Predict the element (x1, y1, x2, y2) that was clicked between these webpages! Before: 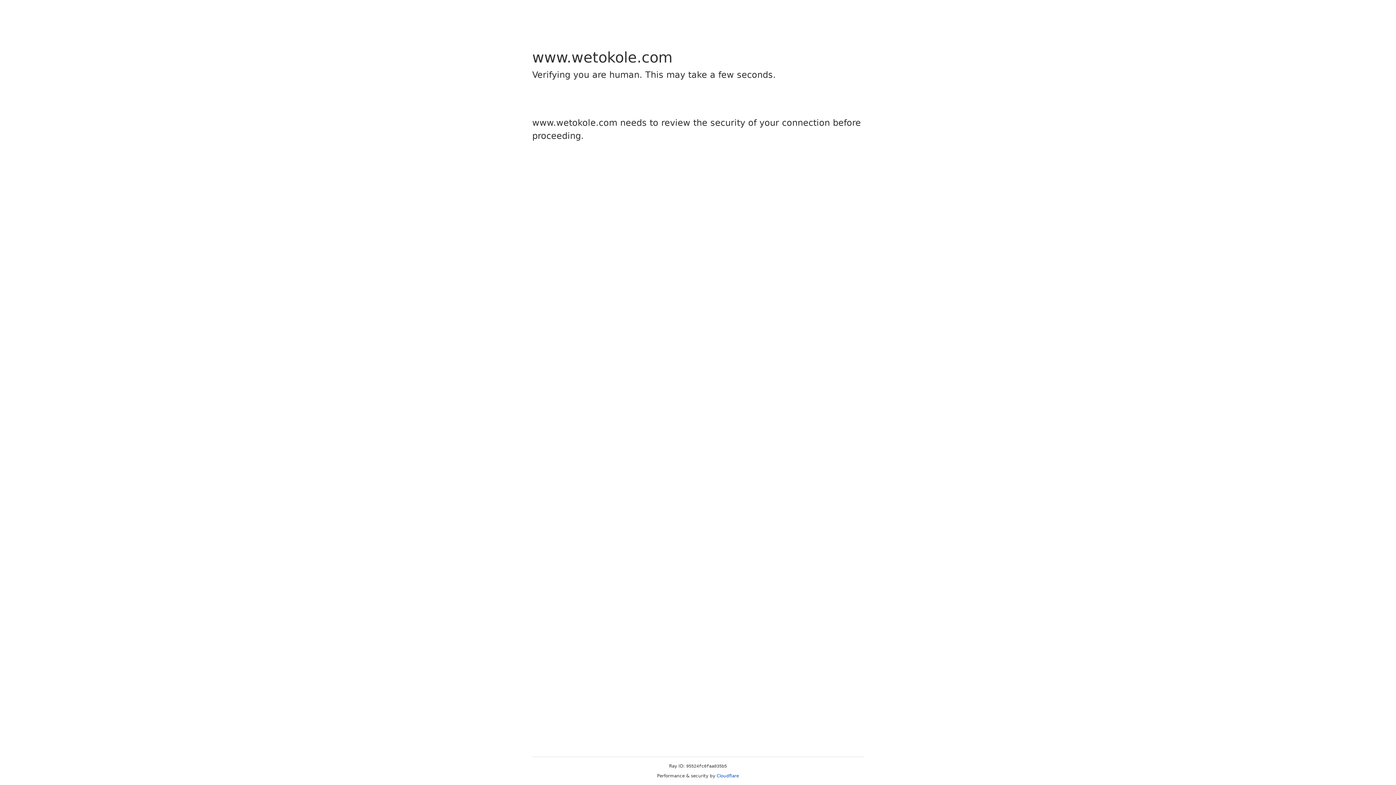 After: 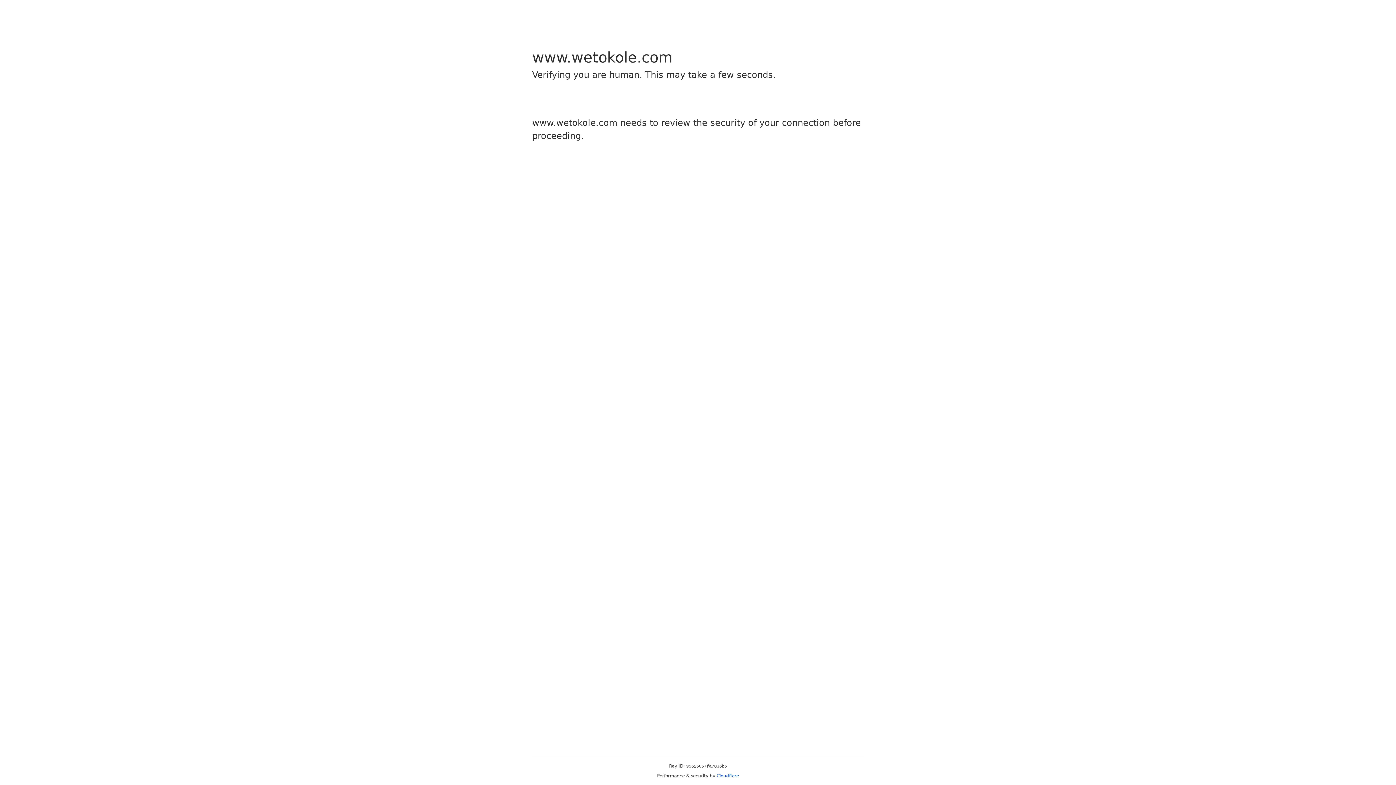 Action: bbox: (716, 773, 739, 778) label: Cloudflare